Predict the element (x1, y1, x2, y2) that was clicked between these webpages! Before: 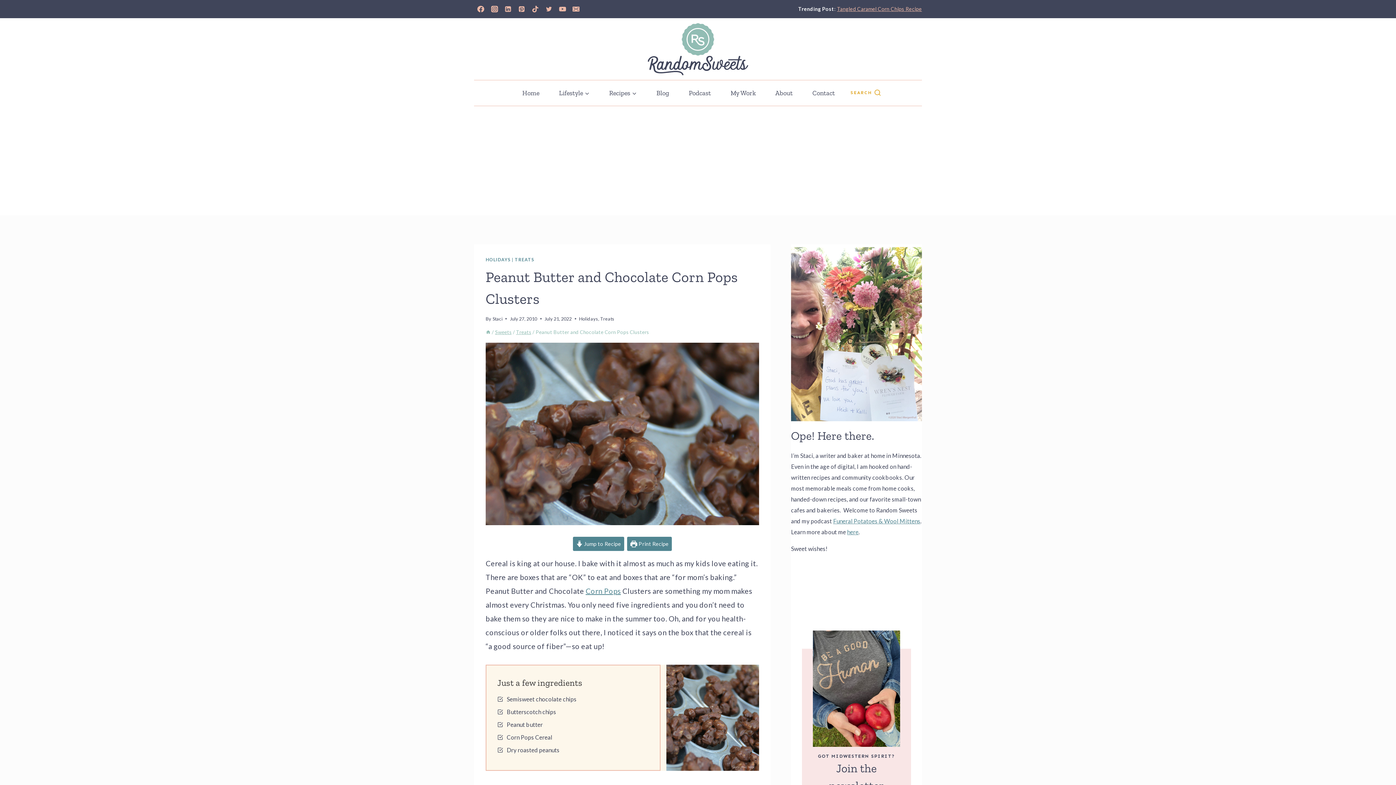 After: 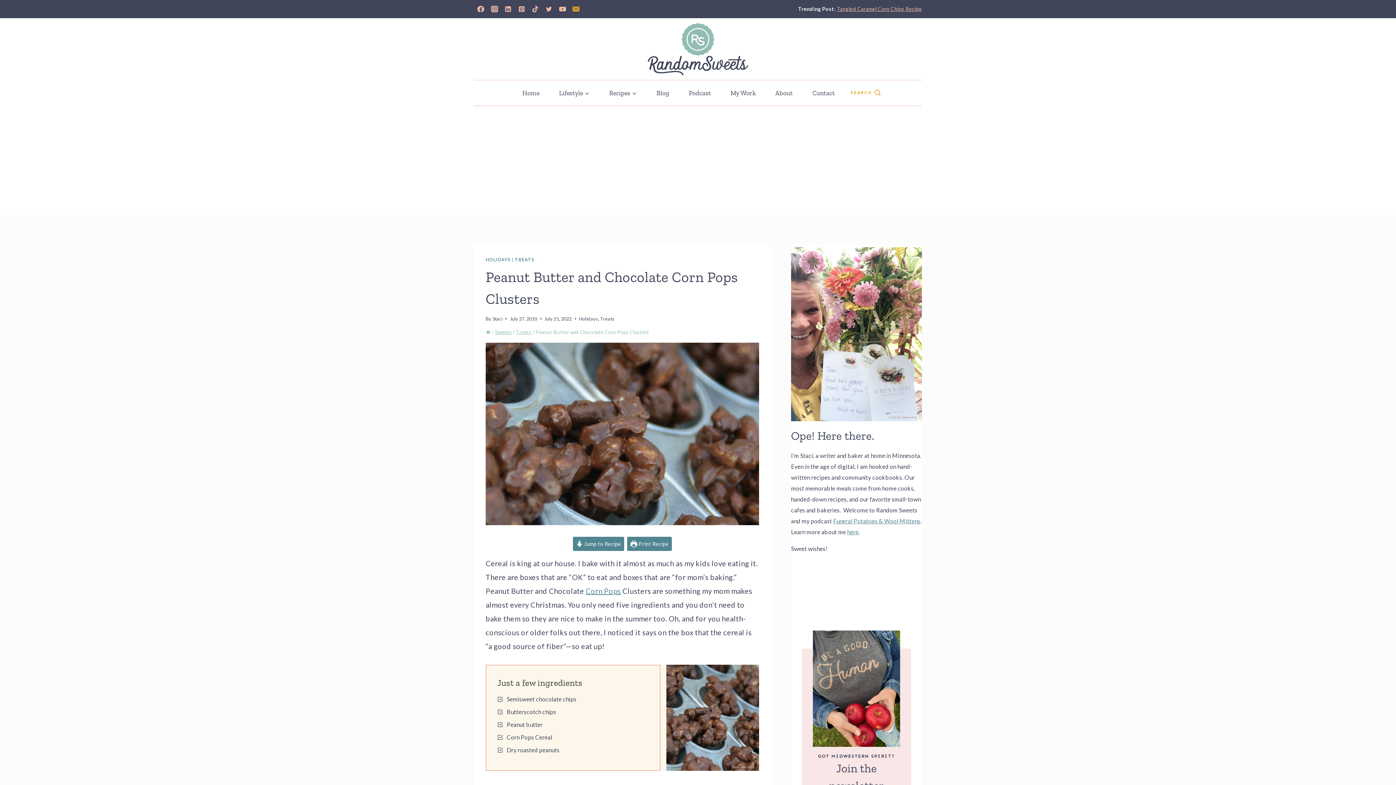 Action: label: Email bbox: (569, 2, 583, 15)